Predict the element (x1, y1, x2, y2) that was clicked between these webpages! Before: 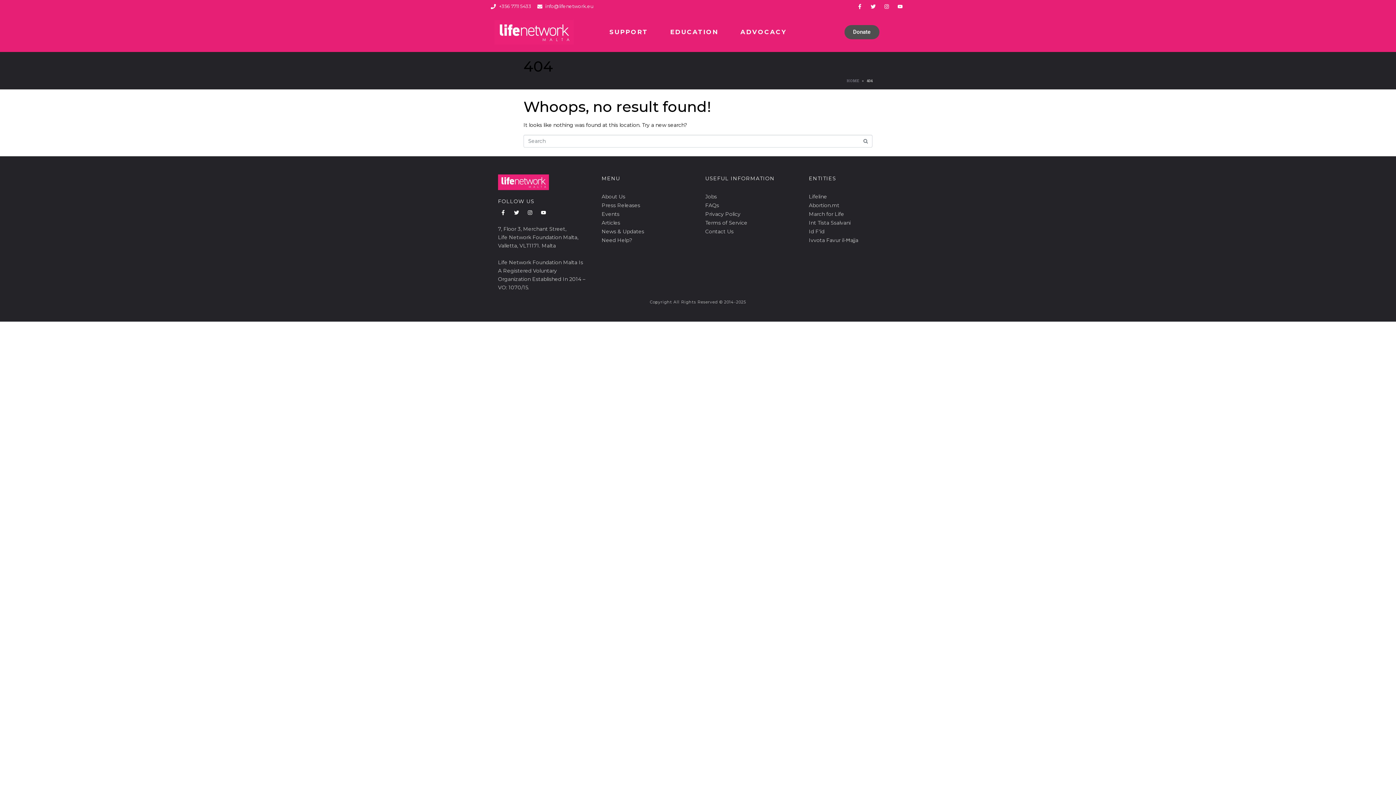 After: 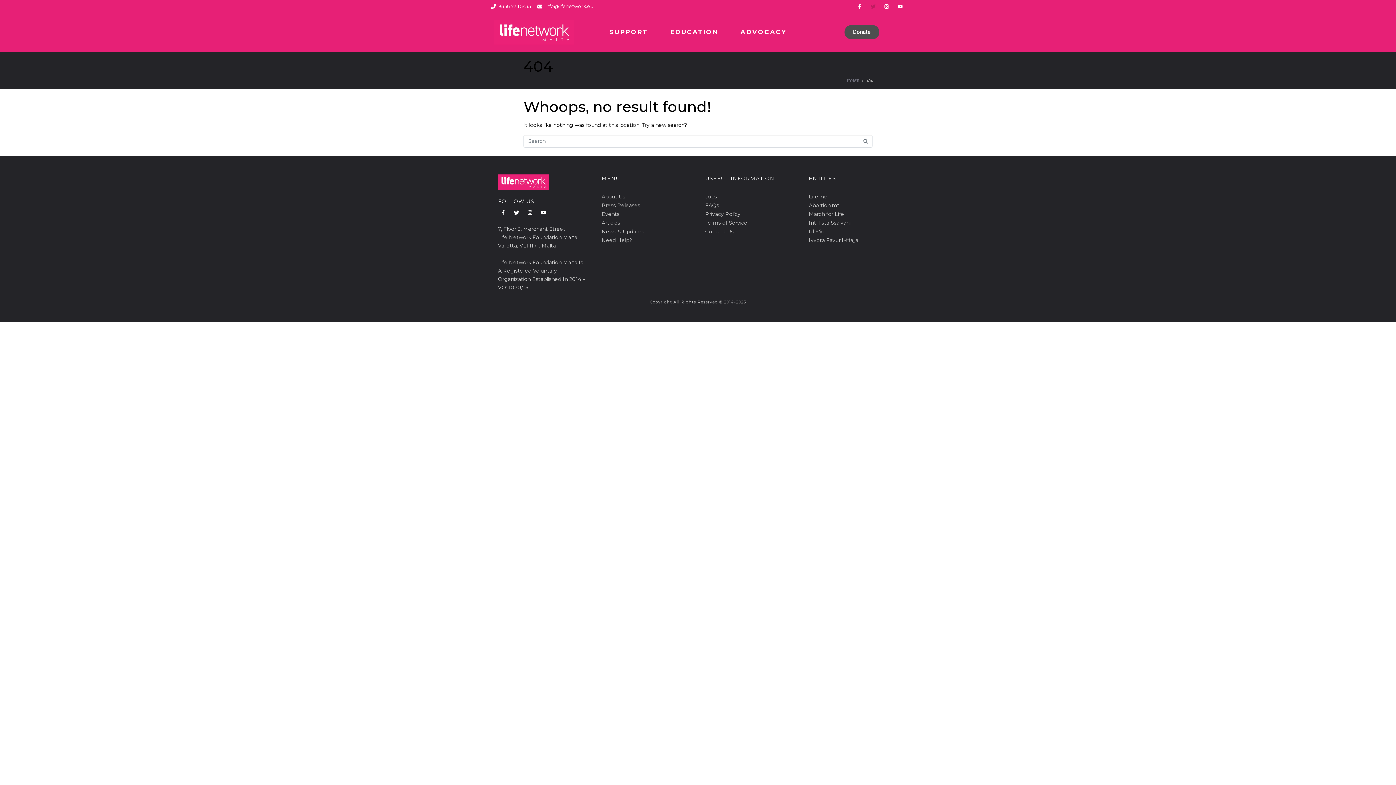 Action: bbox: (868, 1, 878, 11) label: Twitter